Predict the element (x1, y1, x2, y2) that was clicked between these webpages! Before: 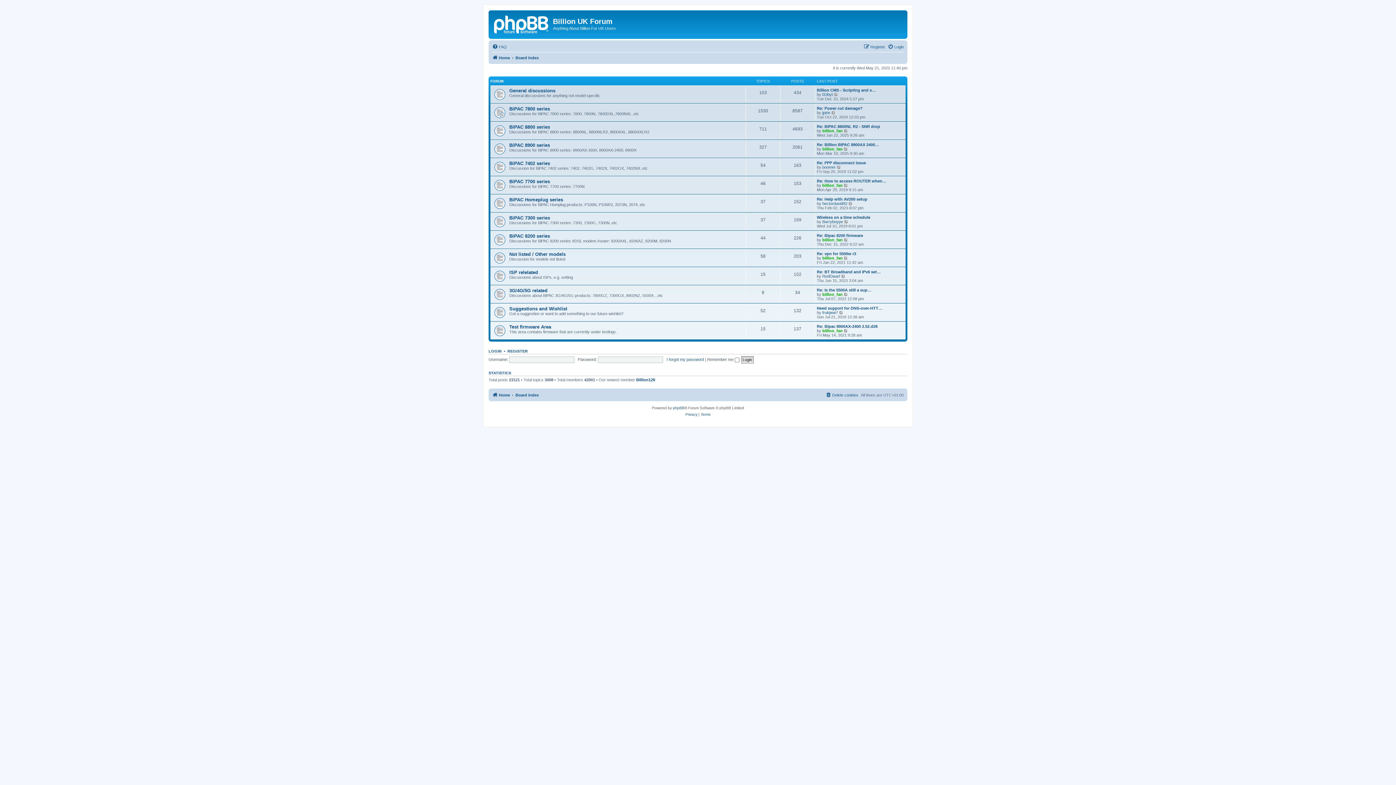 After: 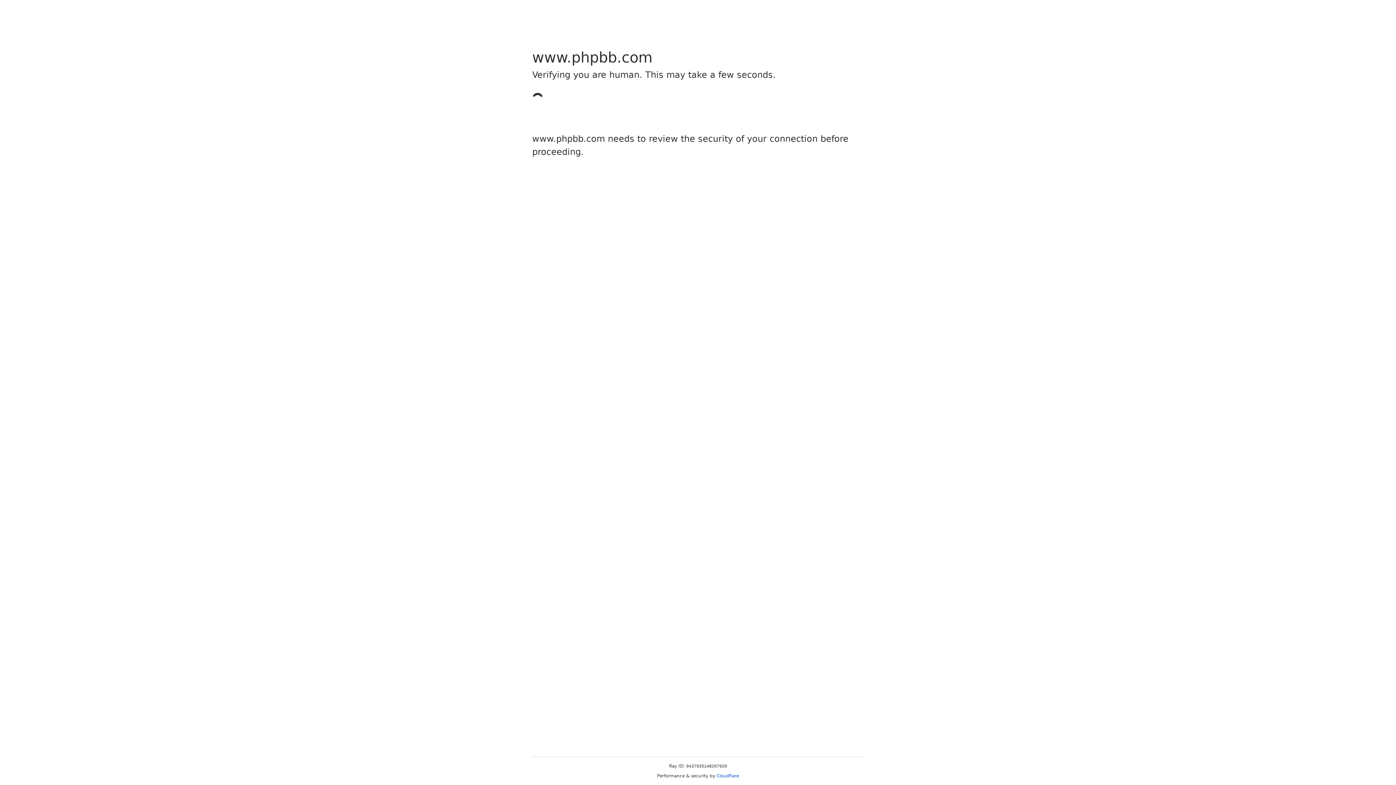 Action: label: phpBB bbox: (673, 404, 684, 411)